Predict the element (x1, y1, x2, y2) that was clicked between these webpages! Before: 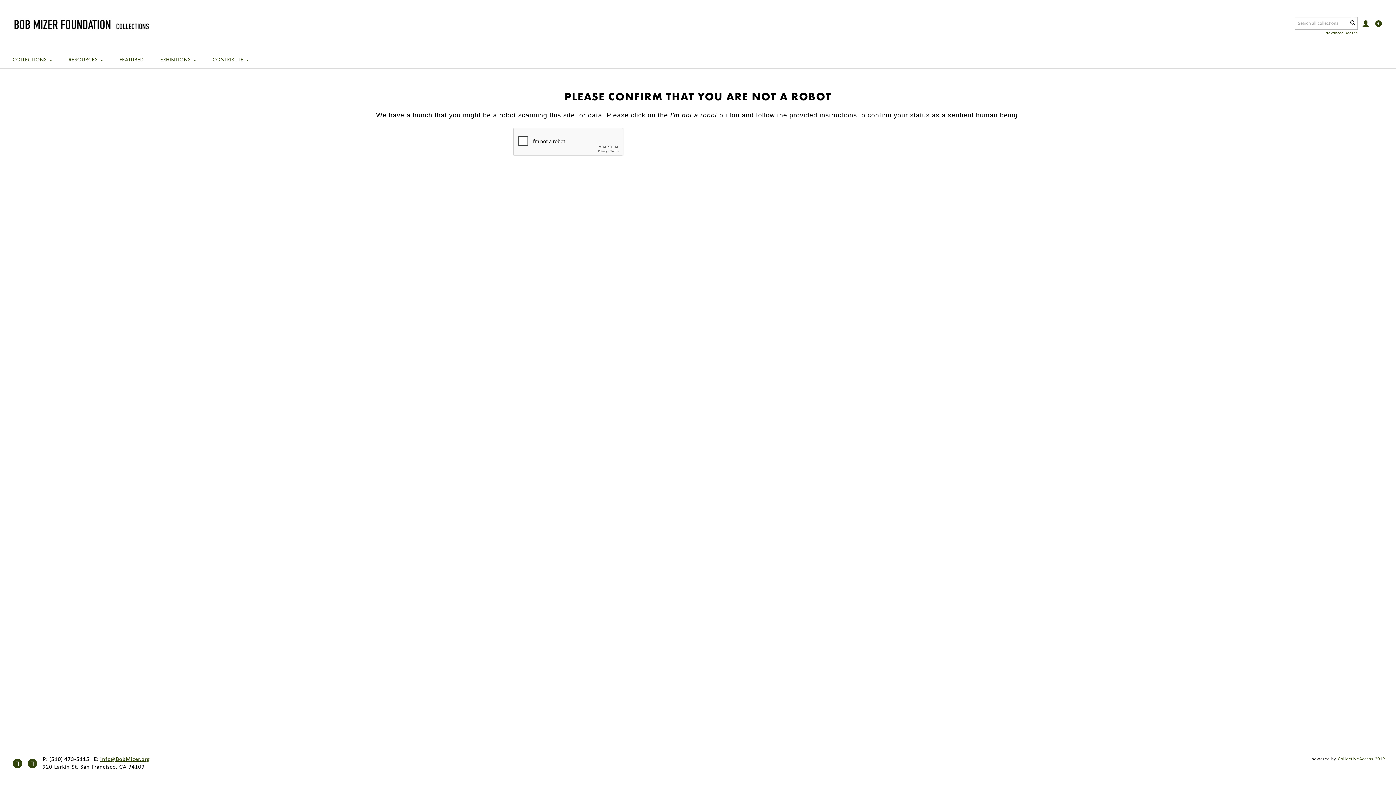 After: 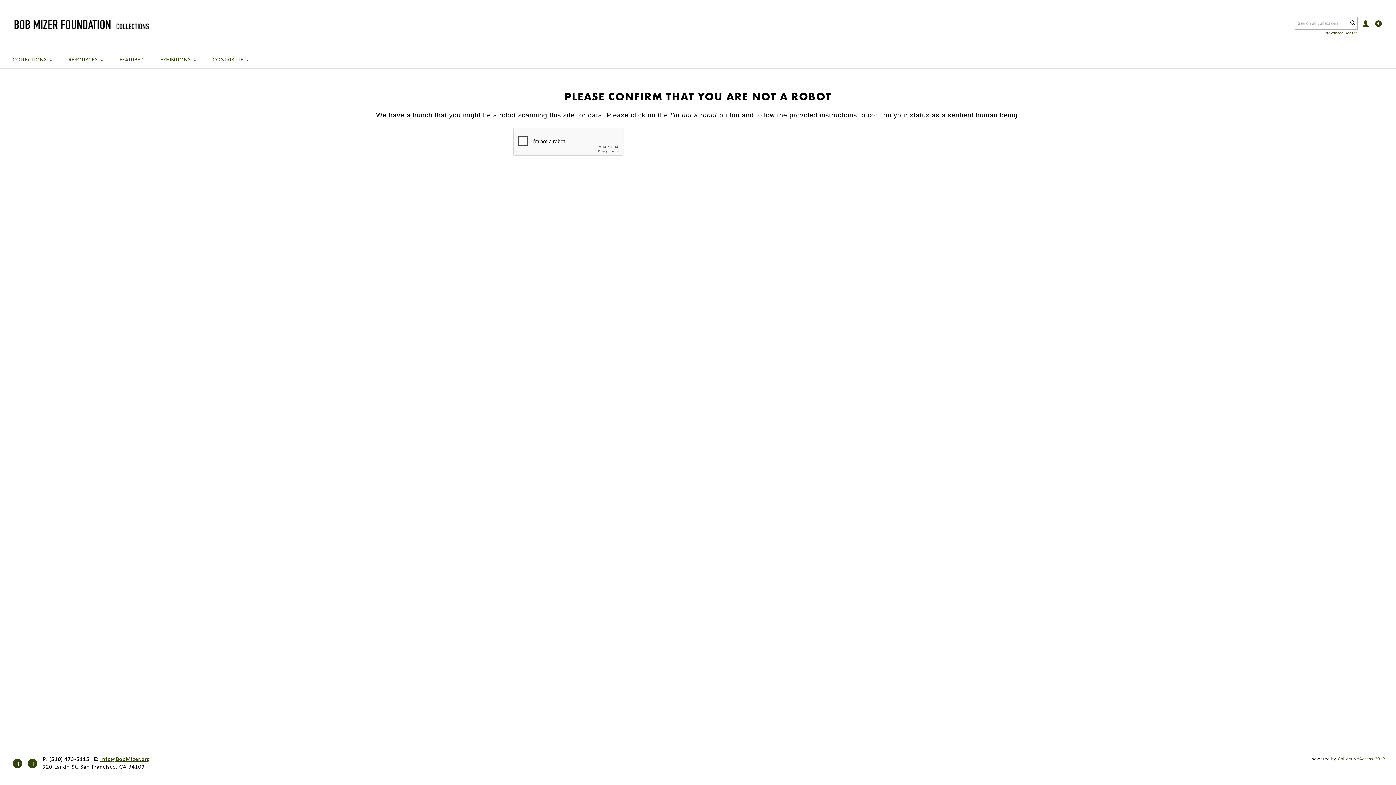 Action: label: advanced search bbox: (1326, 30, 1358, 35)